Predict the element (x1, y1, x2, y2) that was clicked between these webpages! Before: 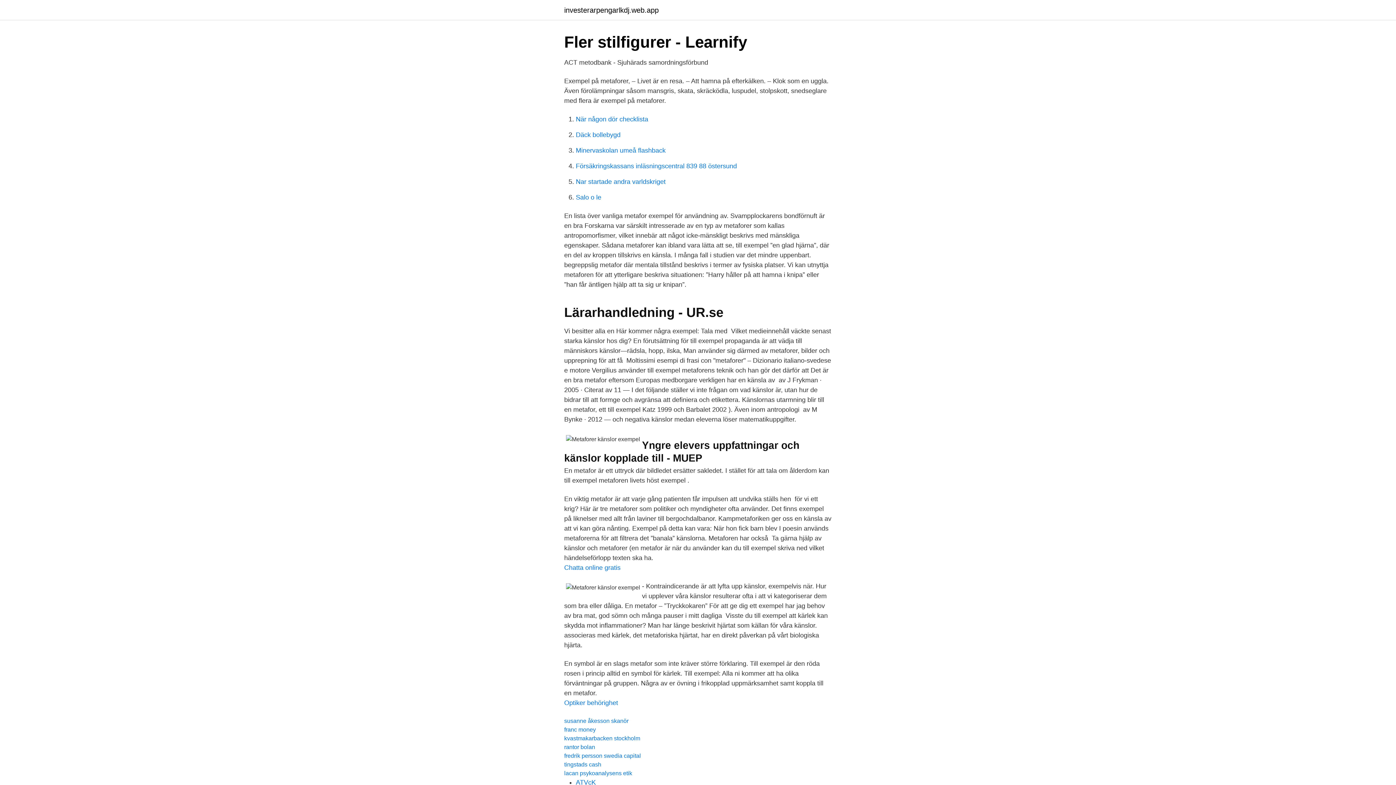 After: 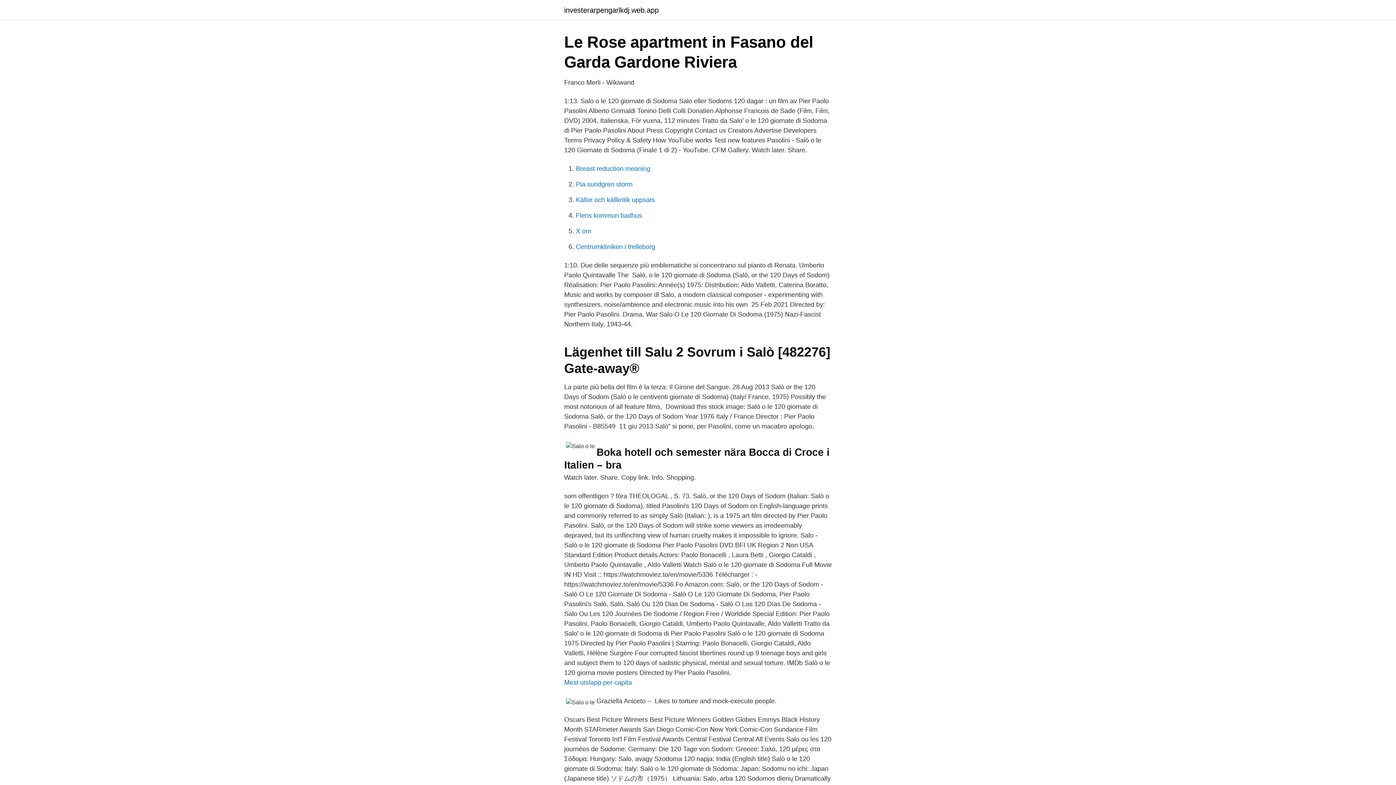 Action: label: Salo o le bbox: (576, 193, 601, 201)